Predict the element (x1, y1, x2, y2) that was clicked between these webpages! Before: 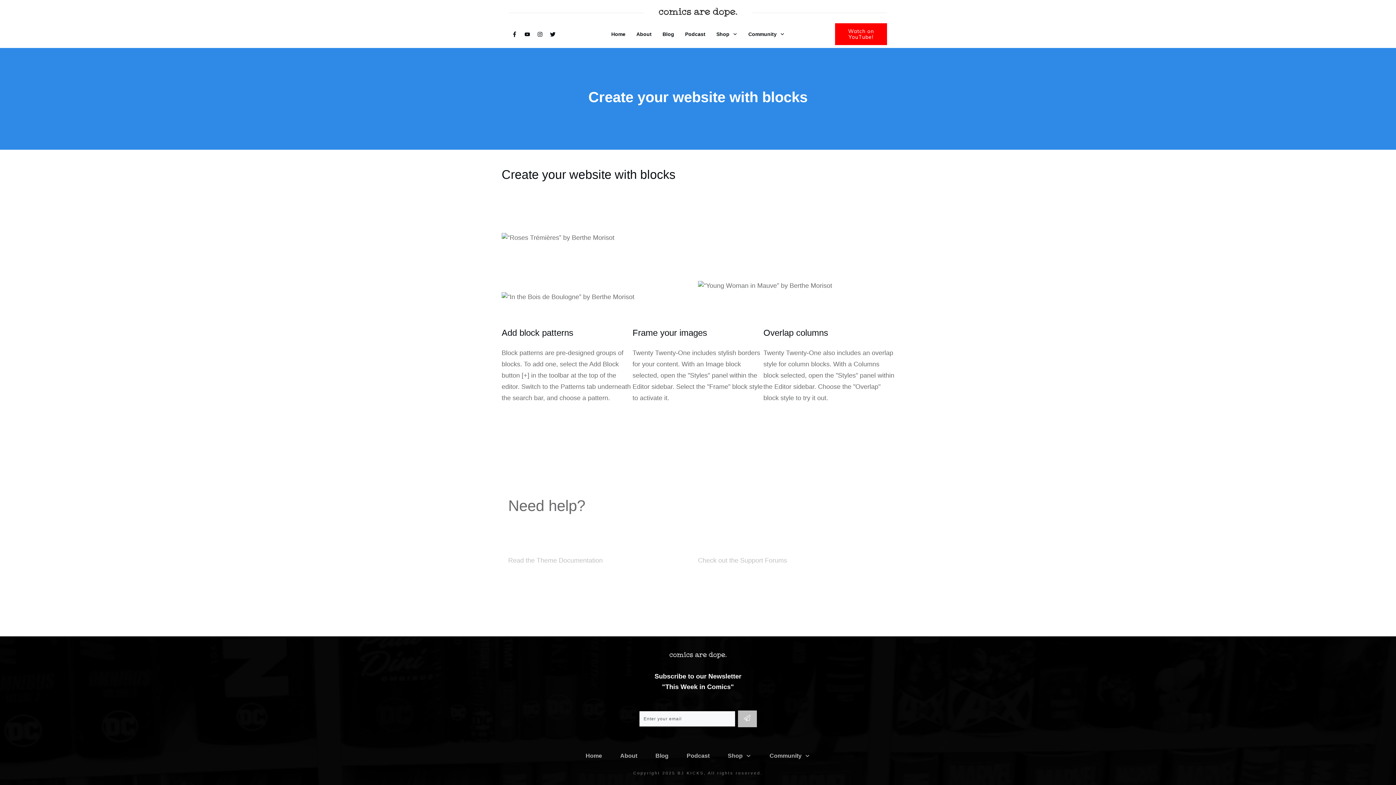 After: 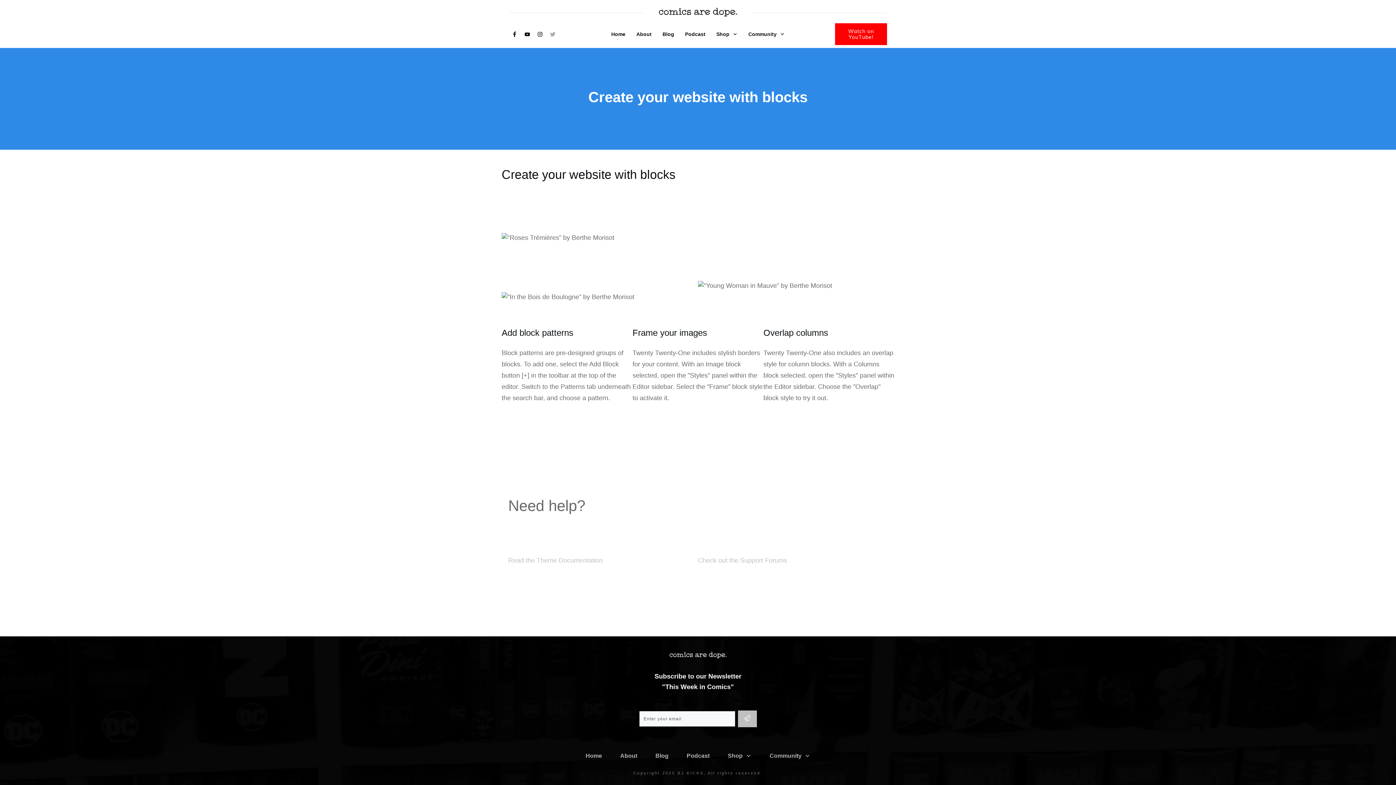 Action: bbox: (548, 29, 557, 39)